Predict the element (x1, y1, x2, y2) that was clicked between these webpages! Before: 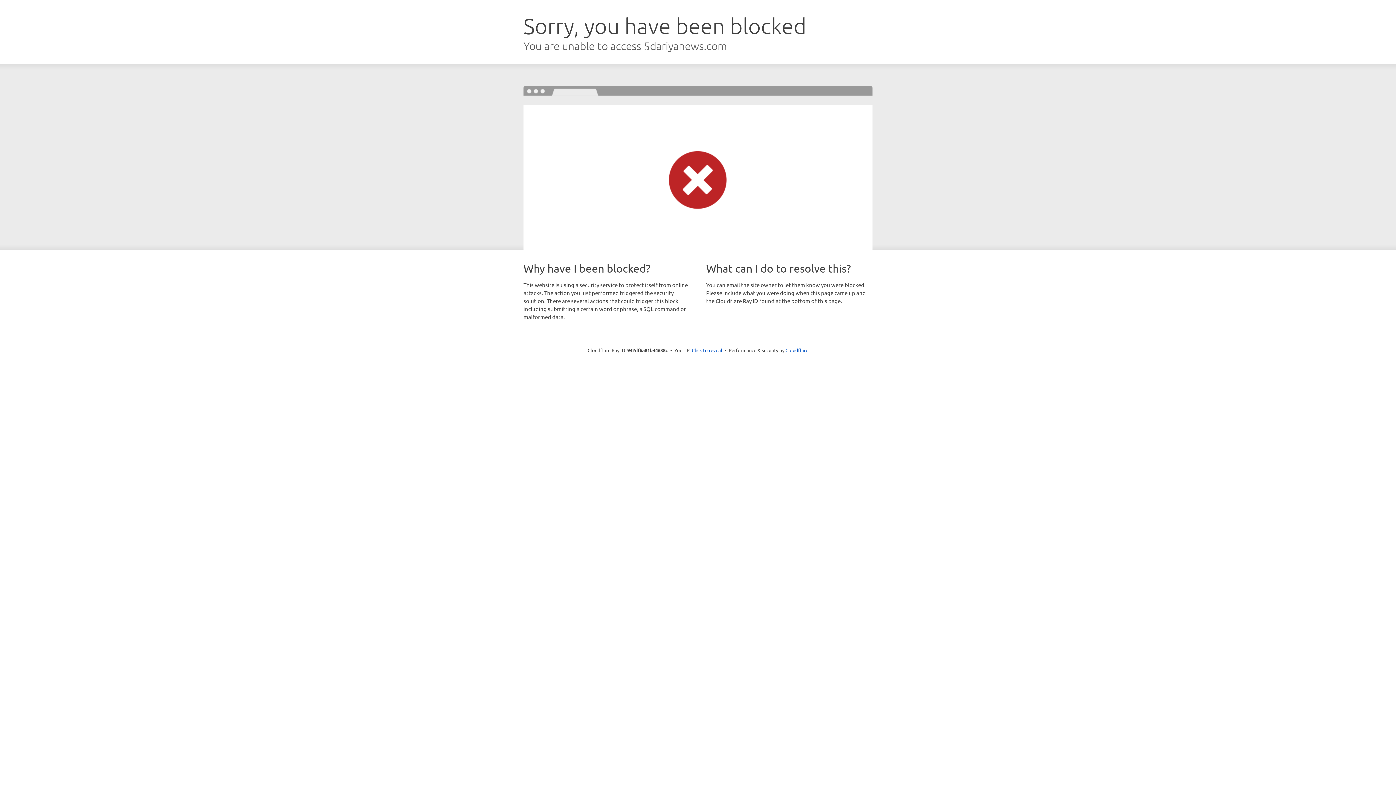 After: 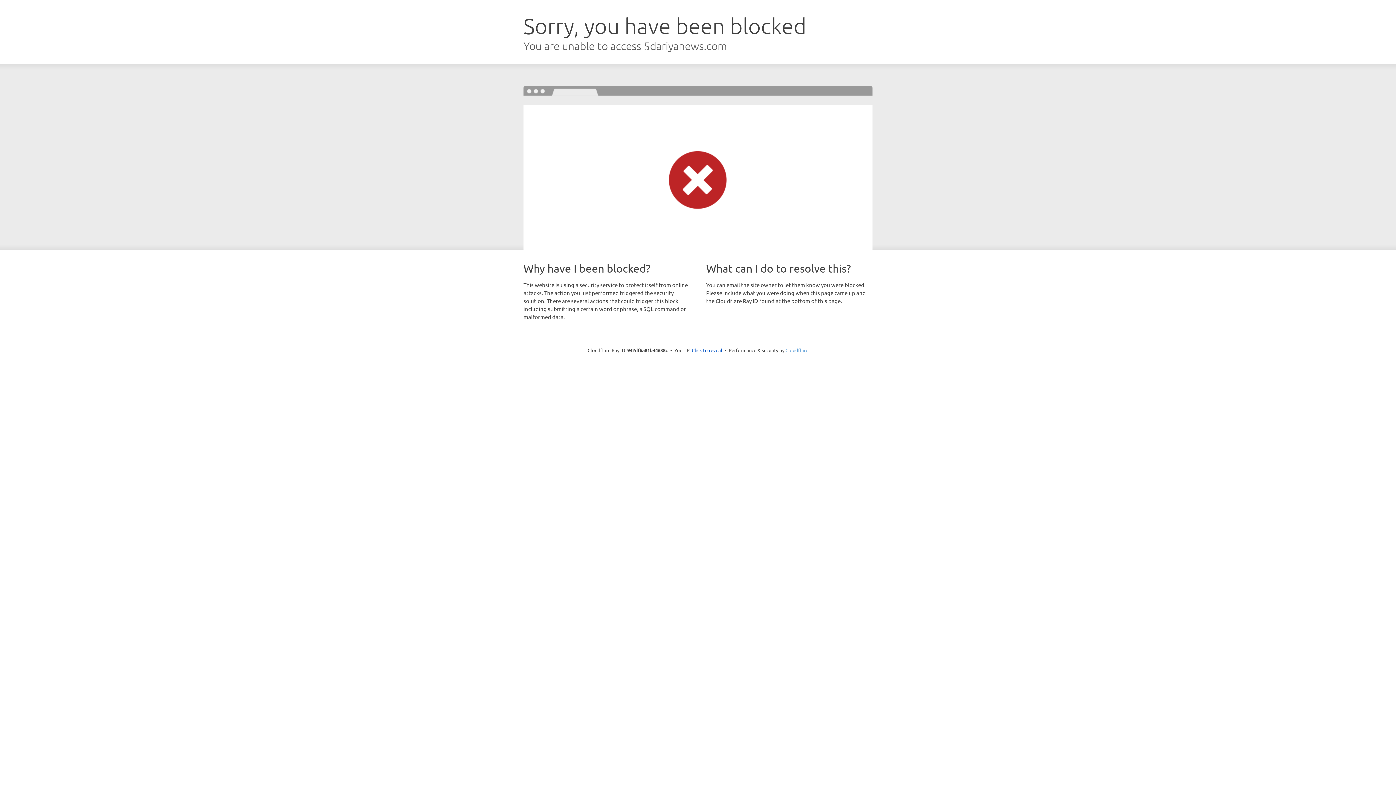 Action: bbox: (785, 347, 808, 353) label: Cloudflare